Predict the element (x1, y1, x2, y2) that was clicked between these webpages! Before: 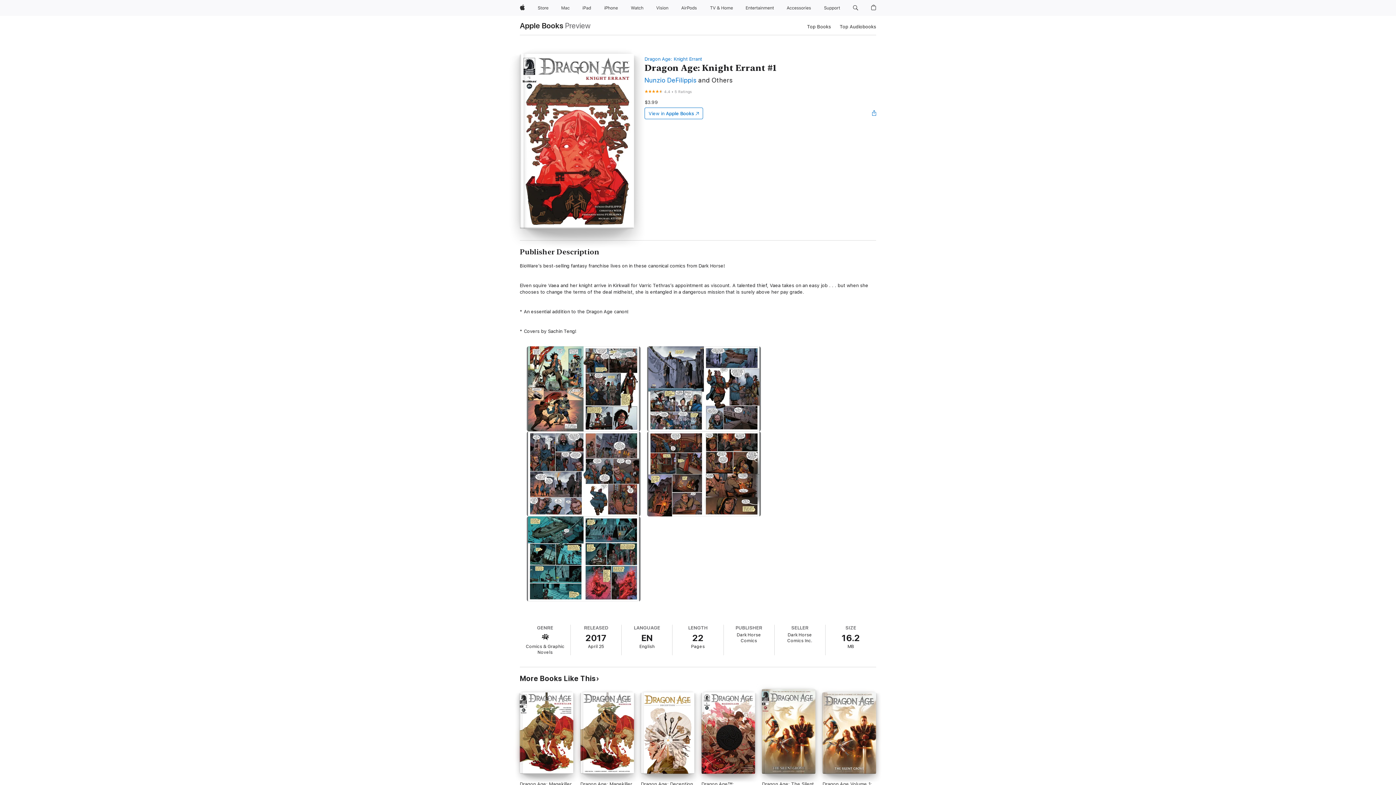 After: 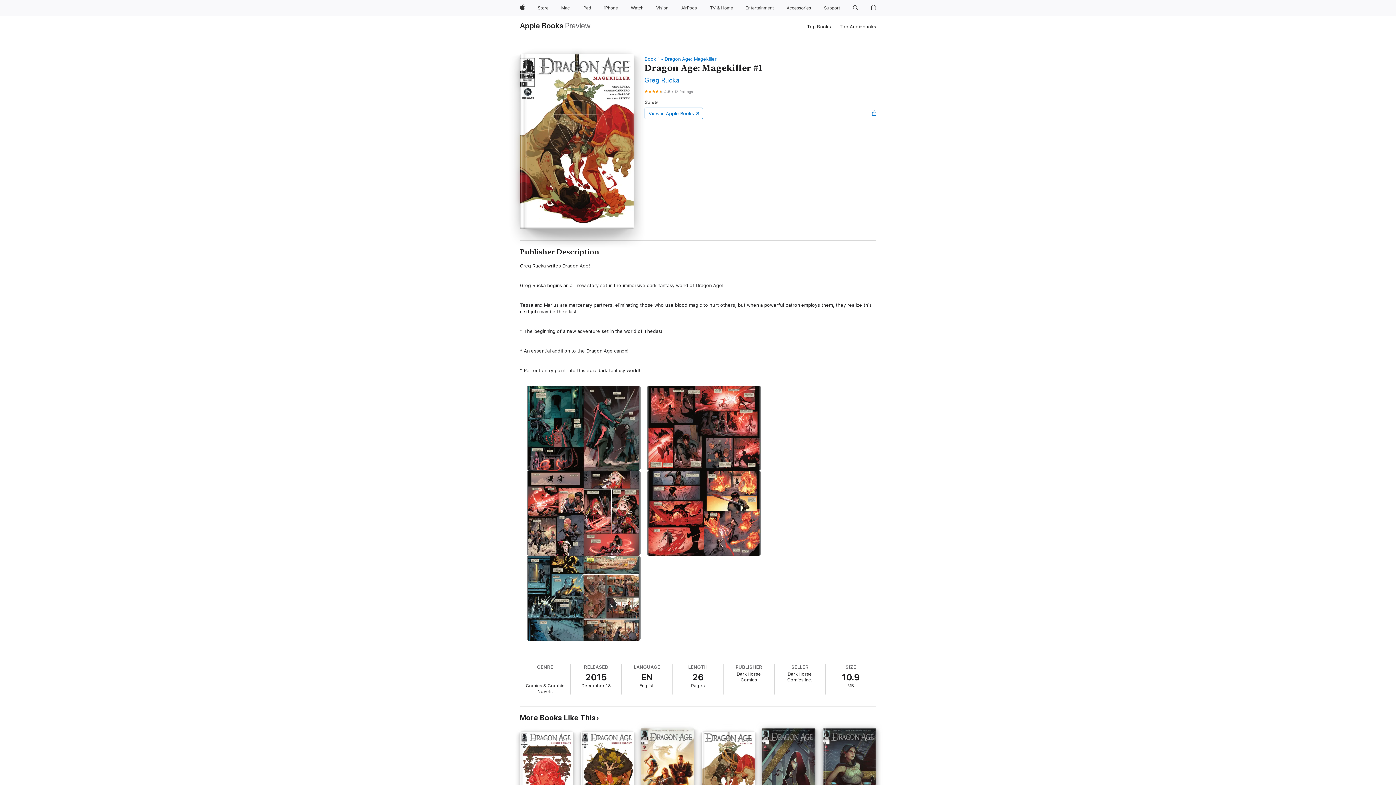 Action: label: Dragon Age: Magekiller #1. 2015. bbox: (520, 692, 573, 800)